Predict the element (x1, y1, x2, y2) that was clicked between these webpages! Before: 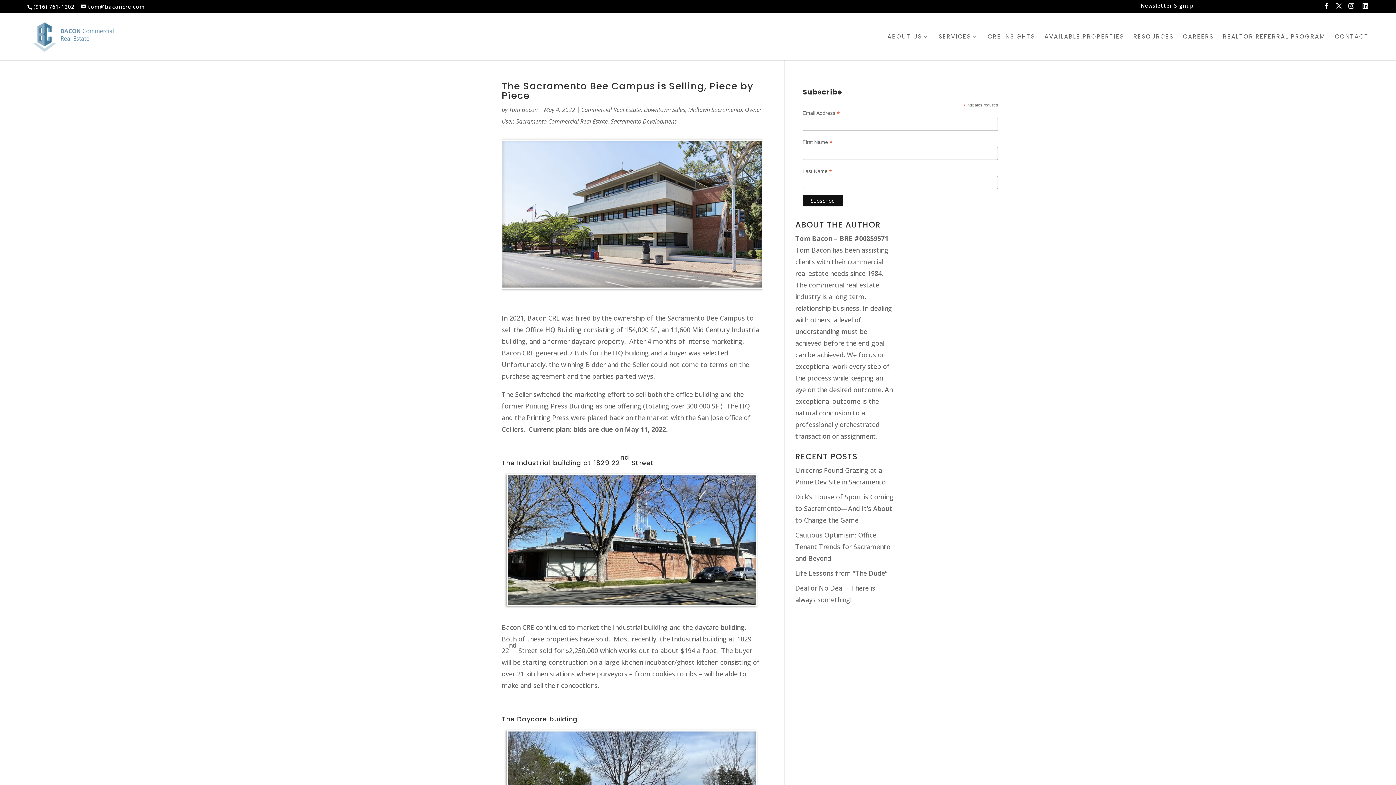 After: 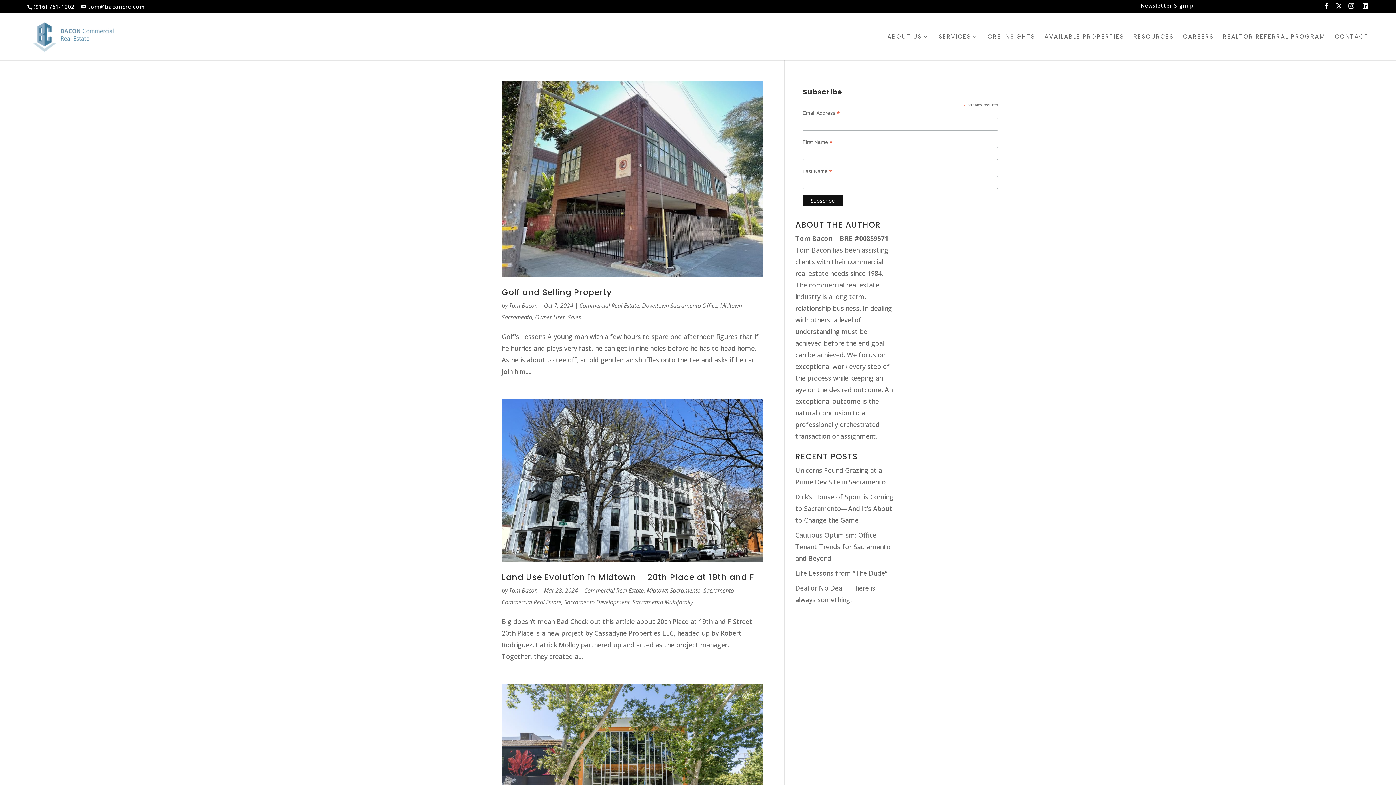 Action: bbox: (688, 105, 742, 113) label: Midtown Sacramento